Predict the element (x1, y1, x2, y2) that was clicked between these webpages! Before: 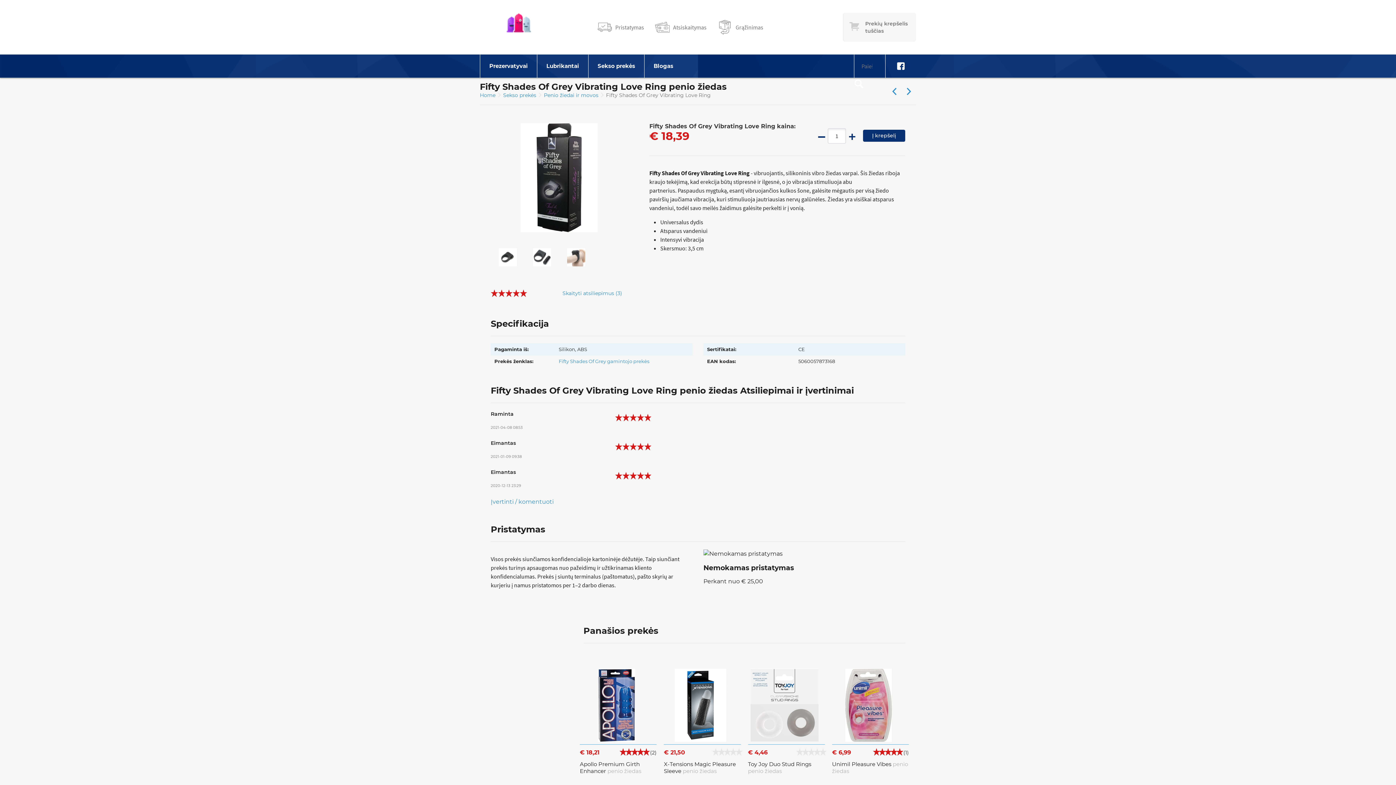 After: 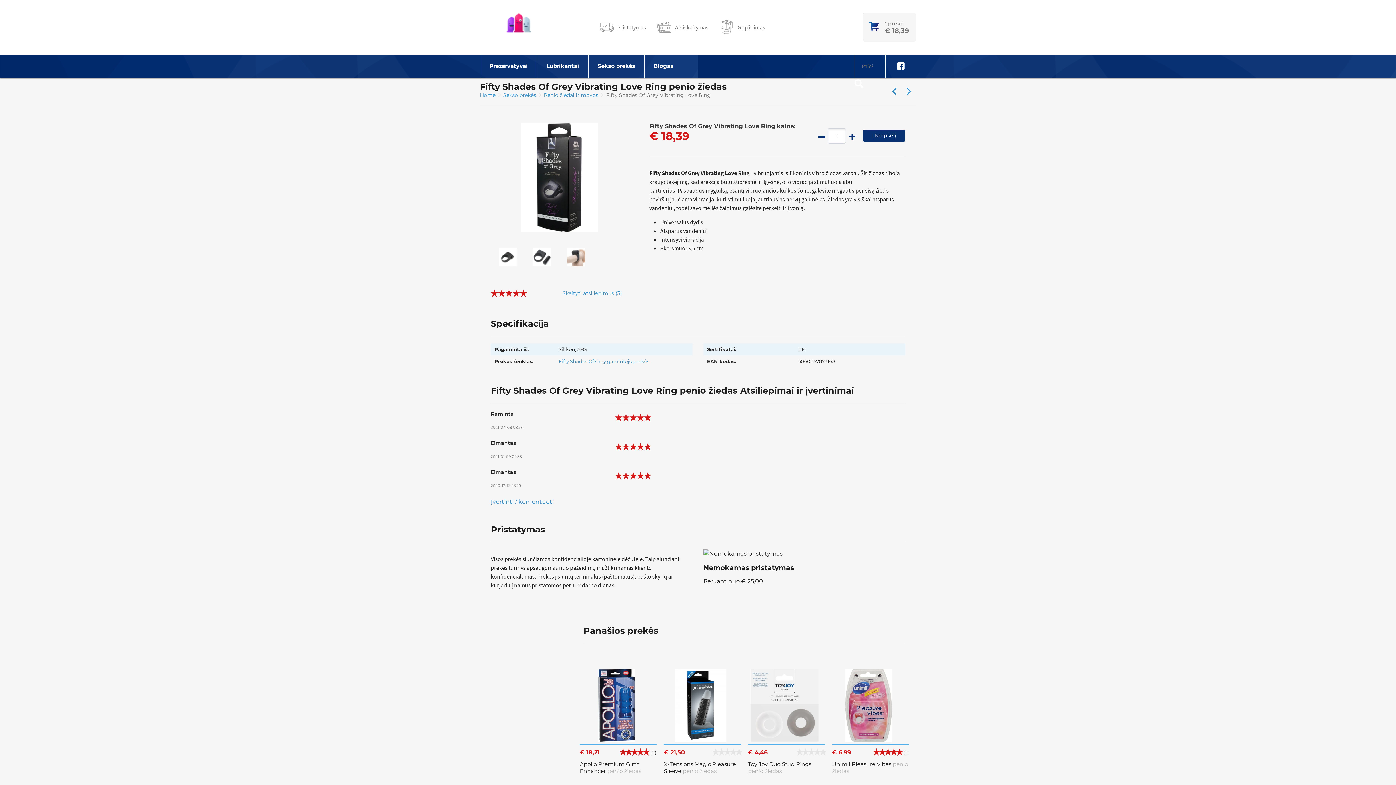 Action: label: Į krepšelį bbox: (863, 129, 905, 141)